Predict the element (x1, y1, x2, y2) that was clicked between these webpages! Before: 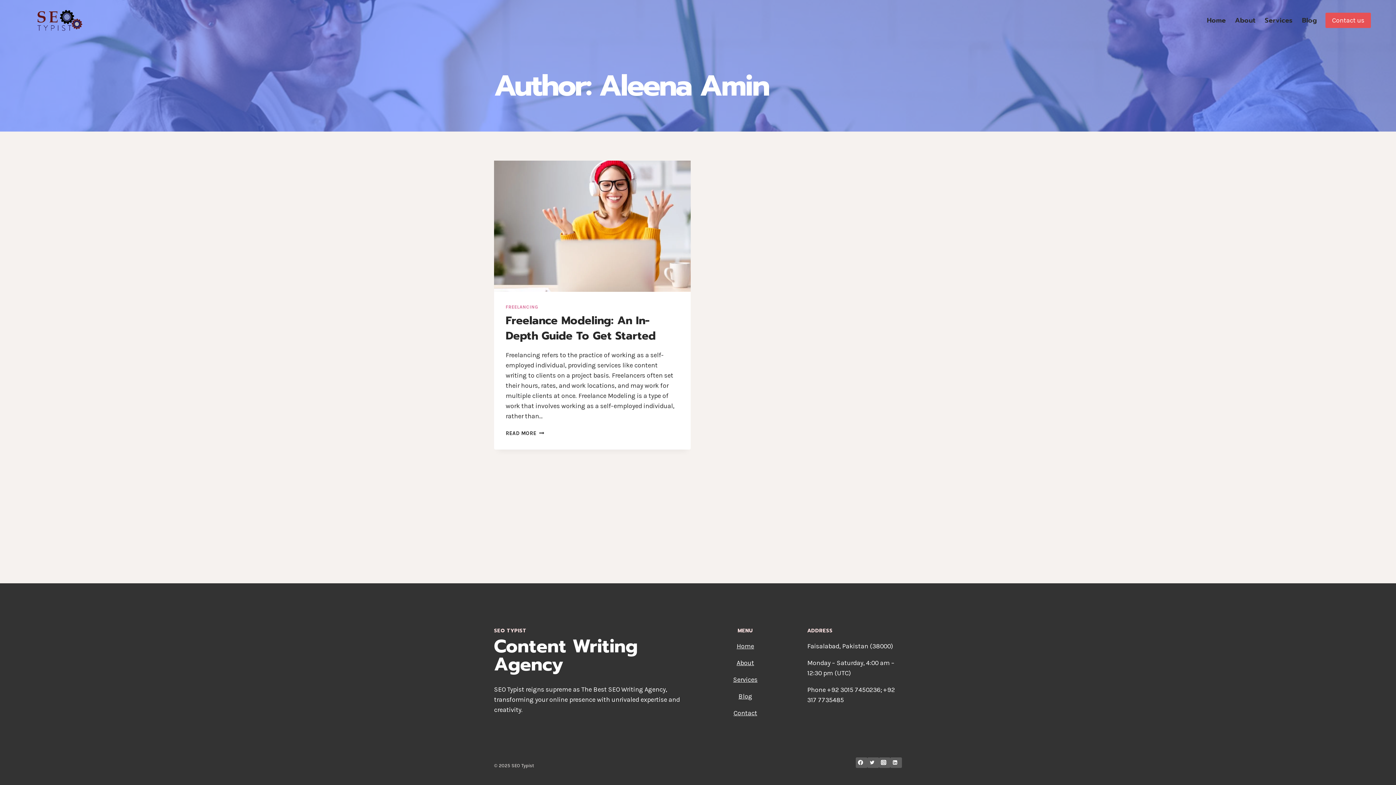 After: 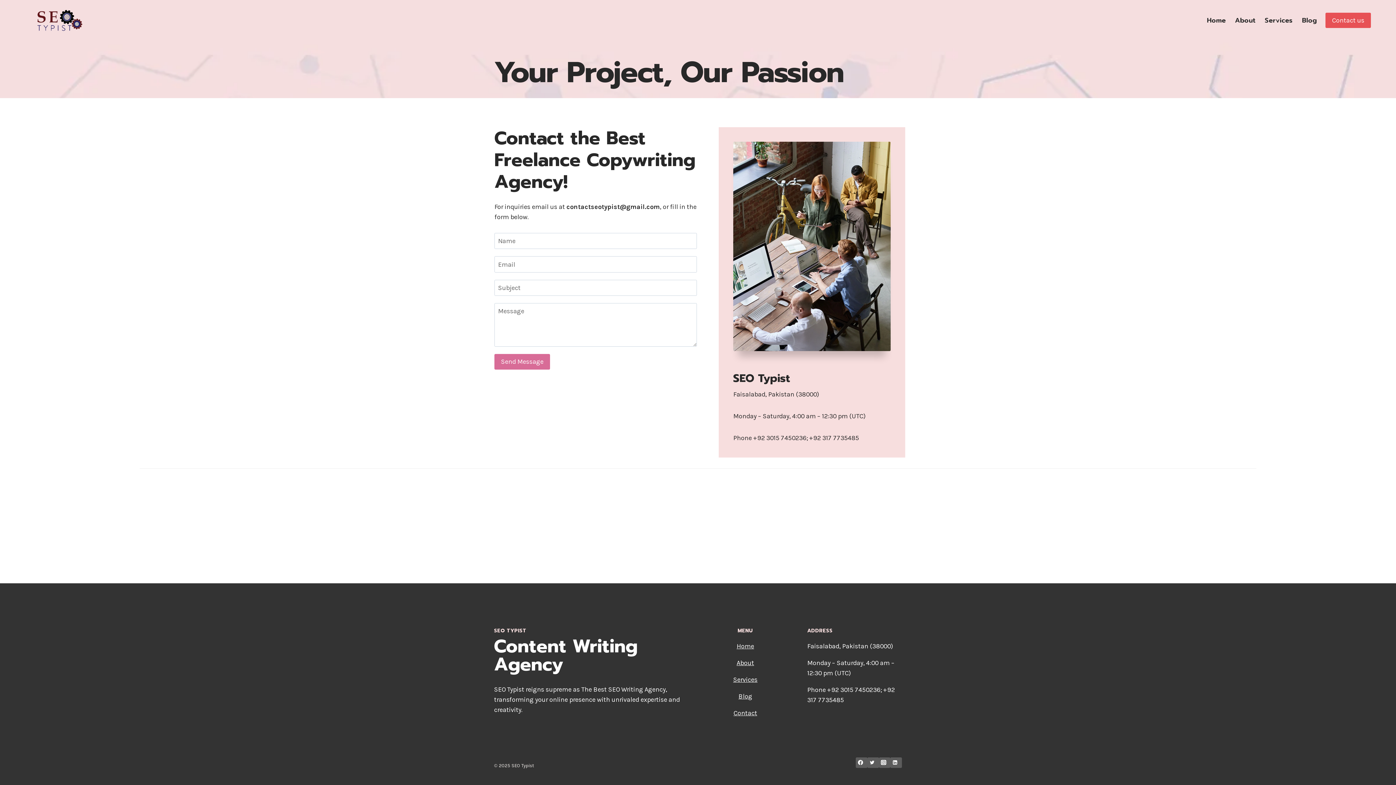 Action: bbox: (1325, 12, 1371, 28) label: Contact us